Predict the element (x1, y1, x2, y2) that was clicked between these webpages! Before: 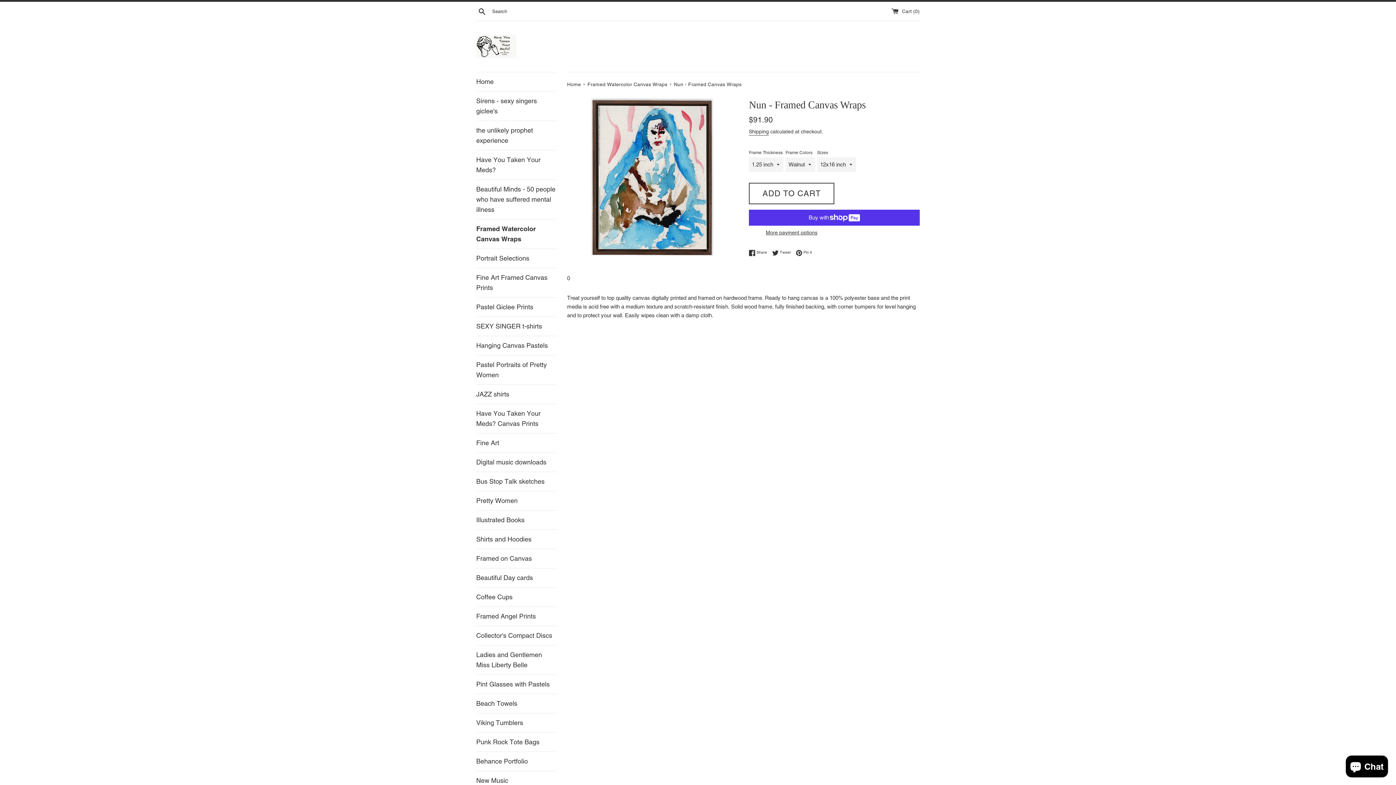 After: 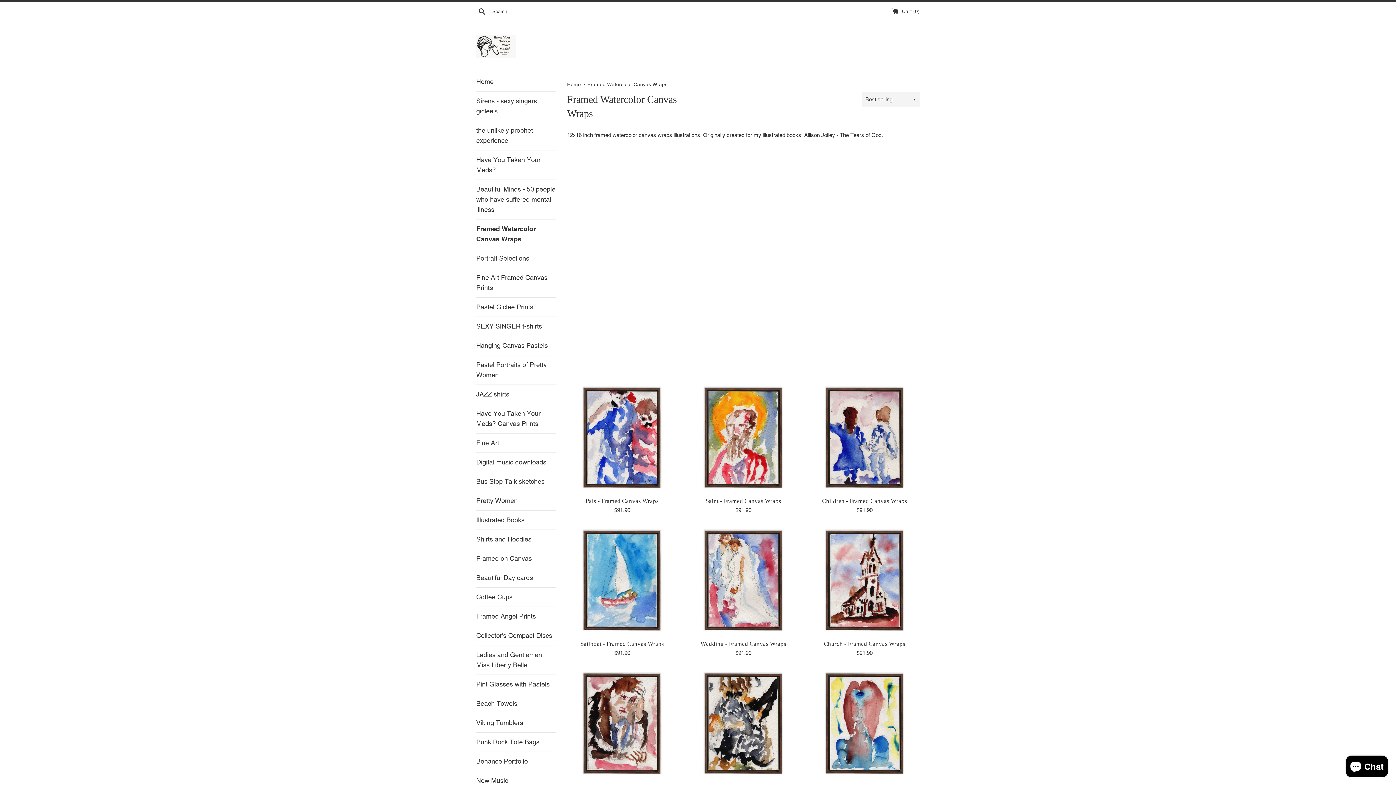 Action: label: Framed Watercolor Canvas Wraps  bbox: (587, 81, 669, 87)